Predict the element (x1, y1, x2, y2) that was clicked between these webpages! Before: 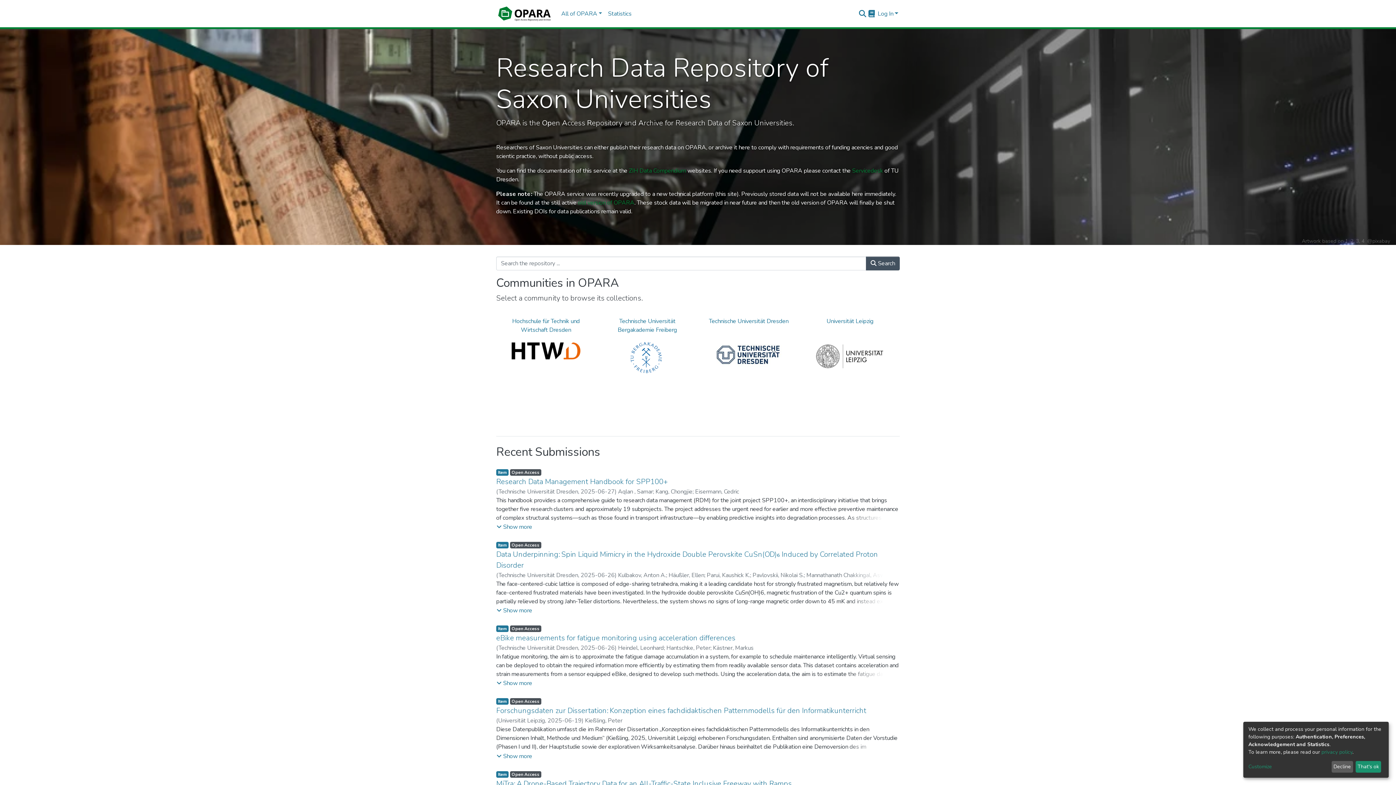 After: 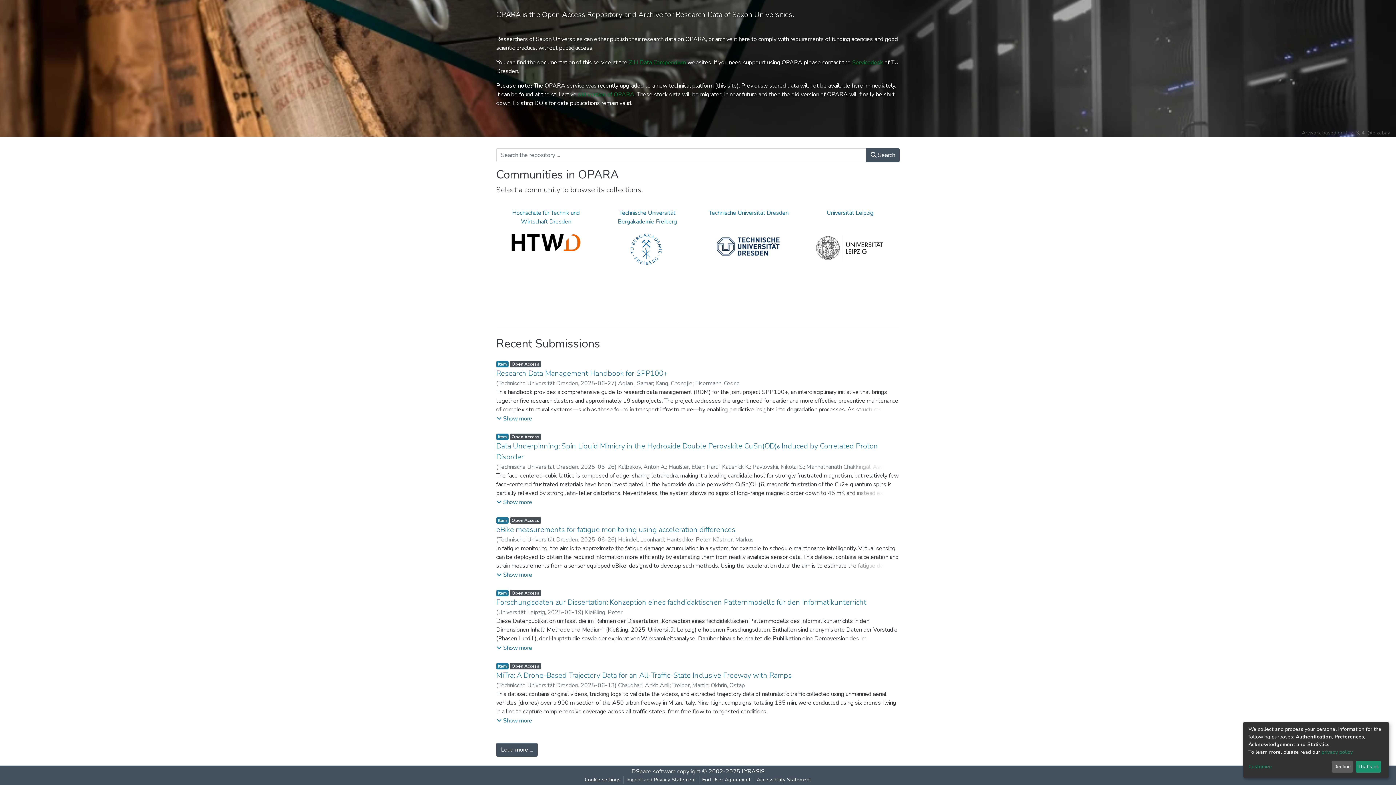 Action: bbox: (582, 776, 623, 784) label: Cookie settings